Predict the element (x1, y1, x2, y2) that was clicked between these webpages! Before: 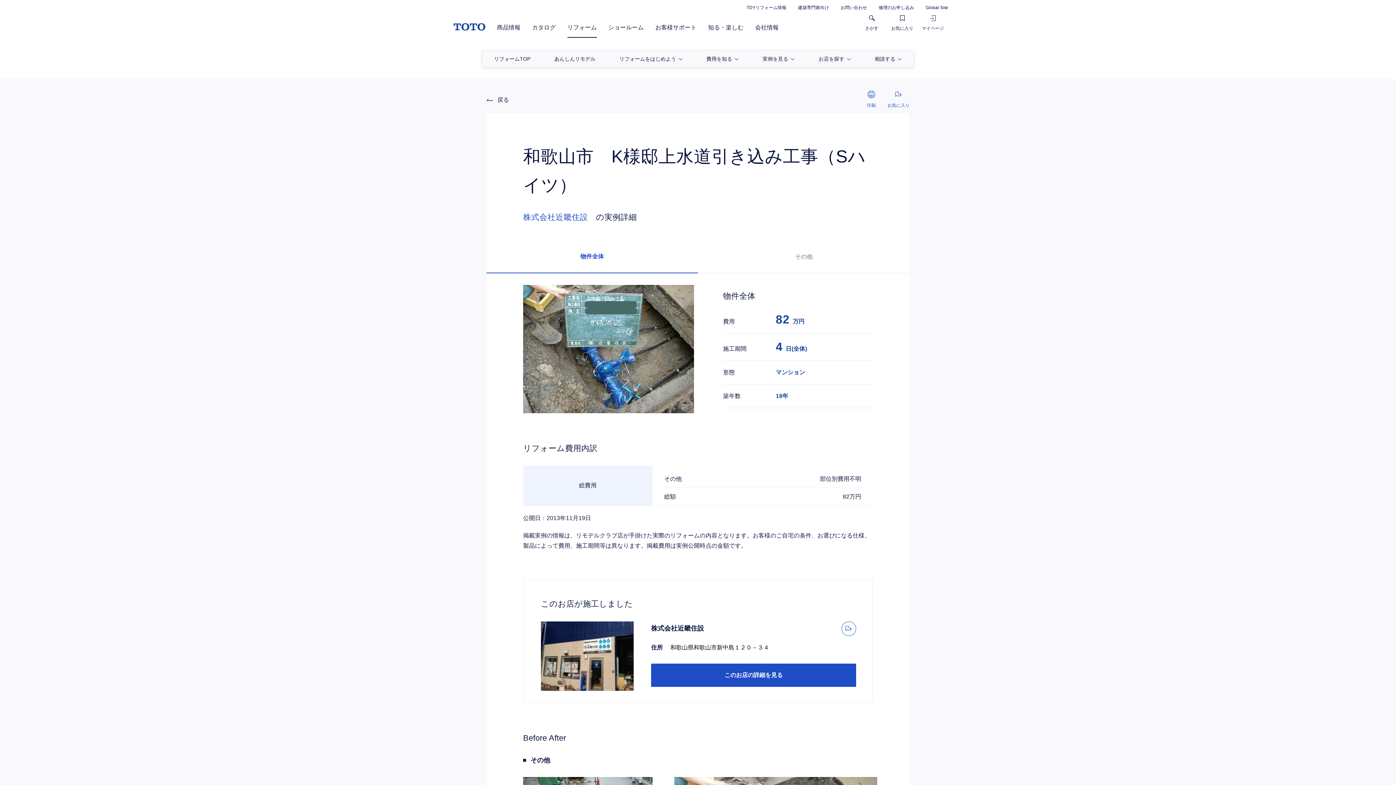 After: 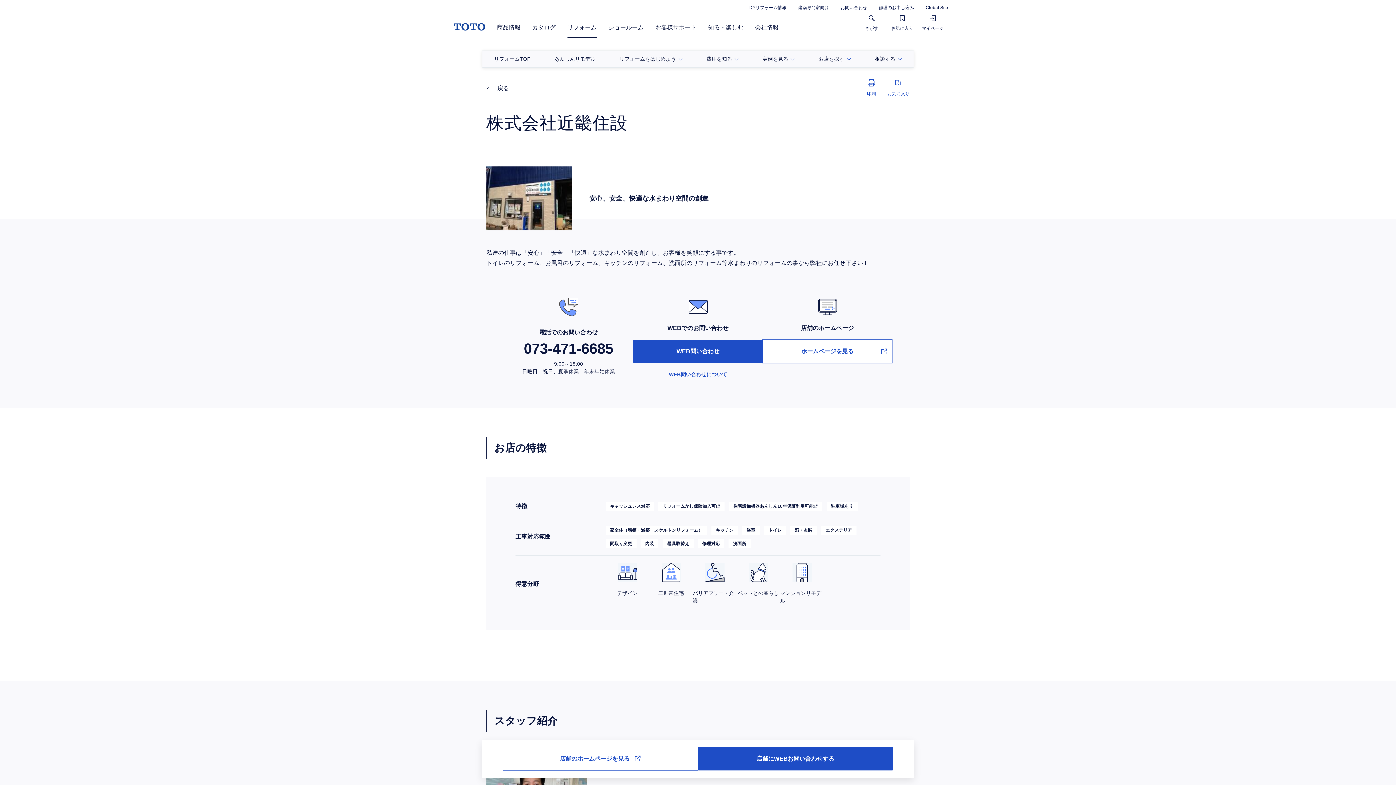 Action: bbox: (523, 212, 596, 221) label: 株式会社近畿住設　